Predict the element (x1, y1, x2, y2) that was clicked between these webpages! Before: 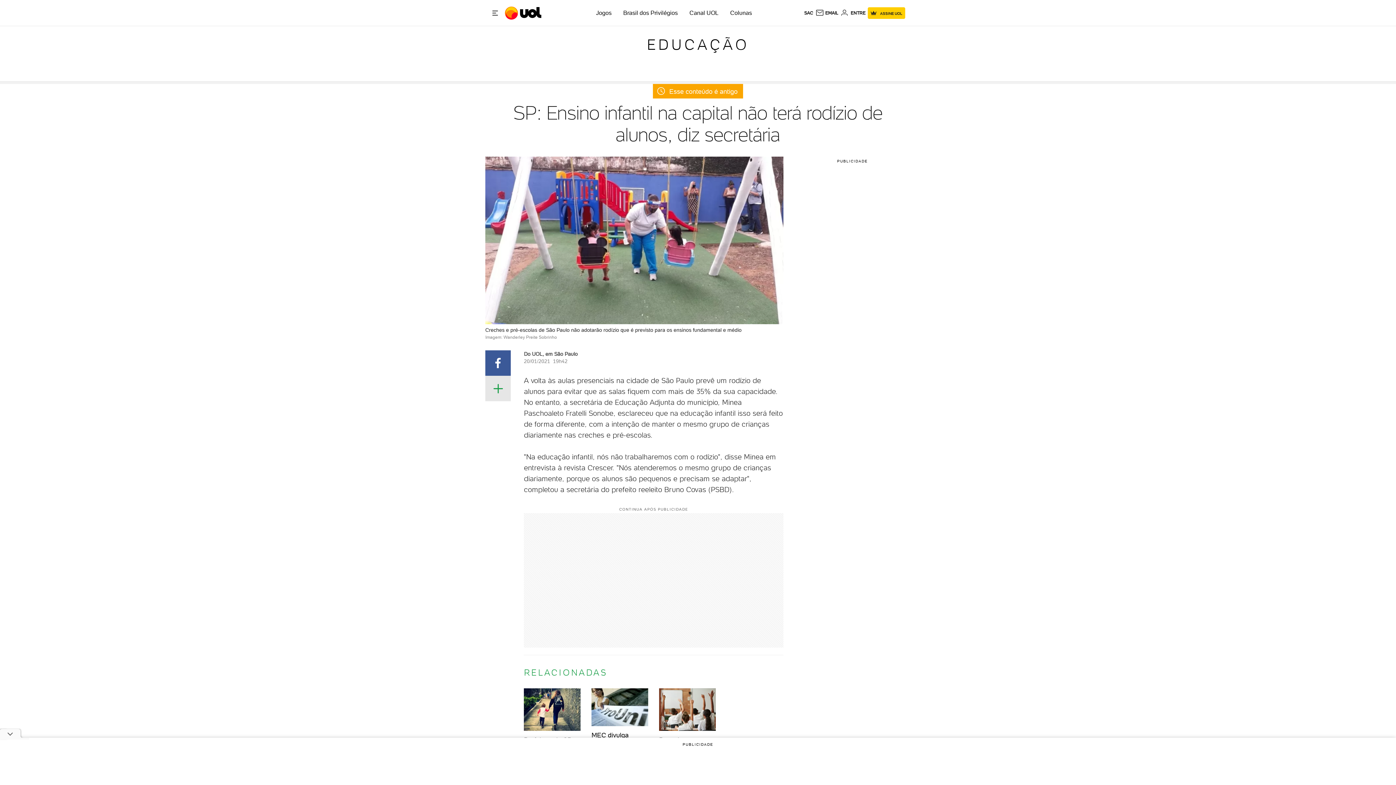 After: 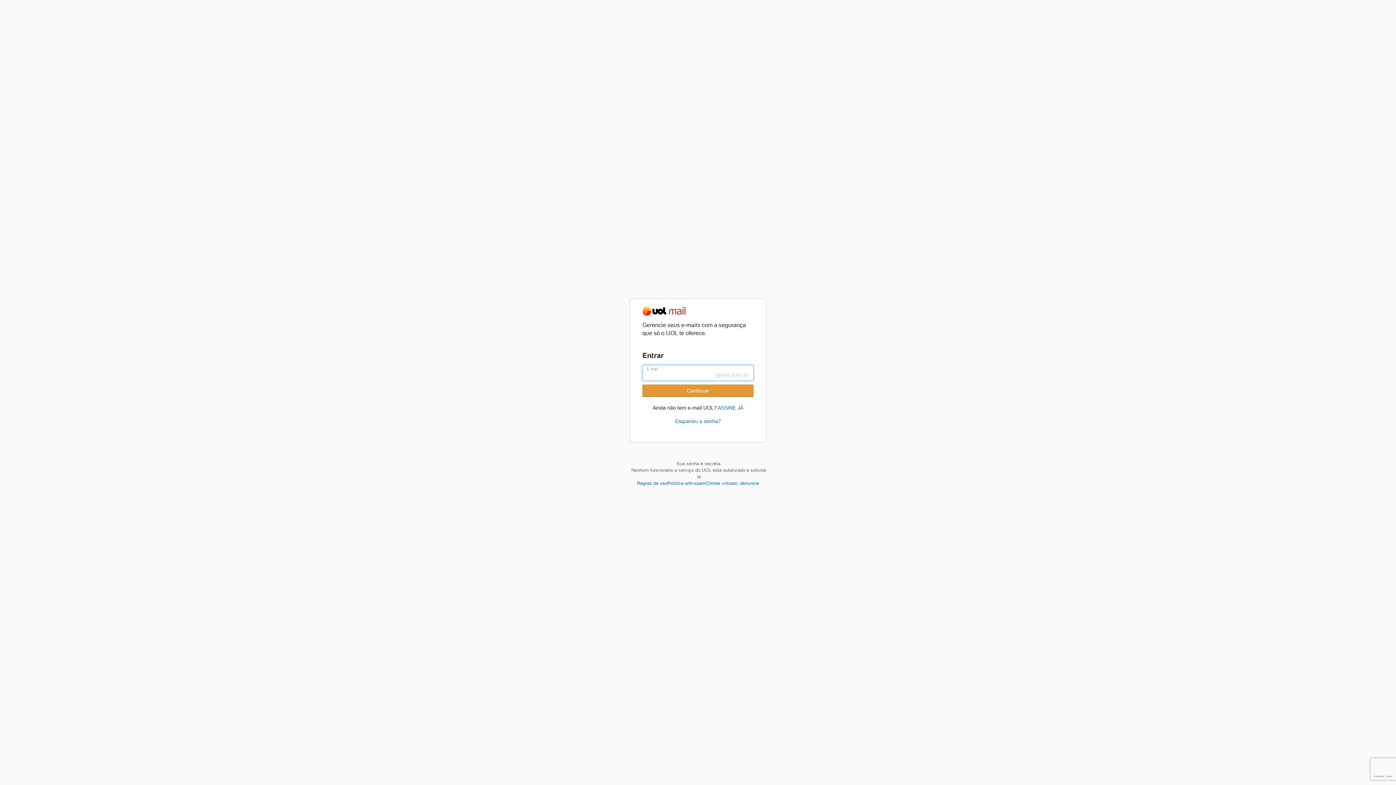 Action: bbox: (815, 8, 838, 17) label: UOL Mail - O email do UOL